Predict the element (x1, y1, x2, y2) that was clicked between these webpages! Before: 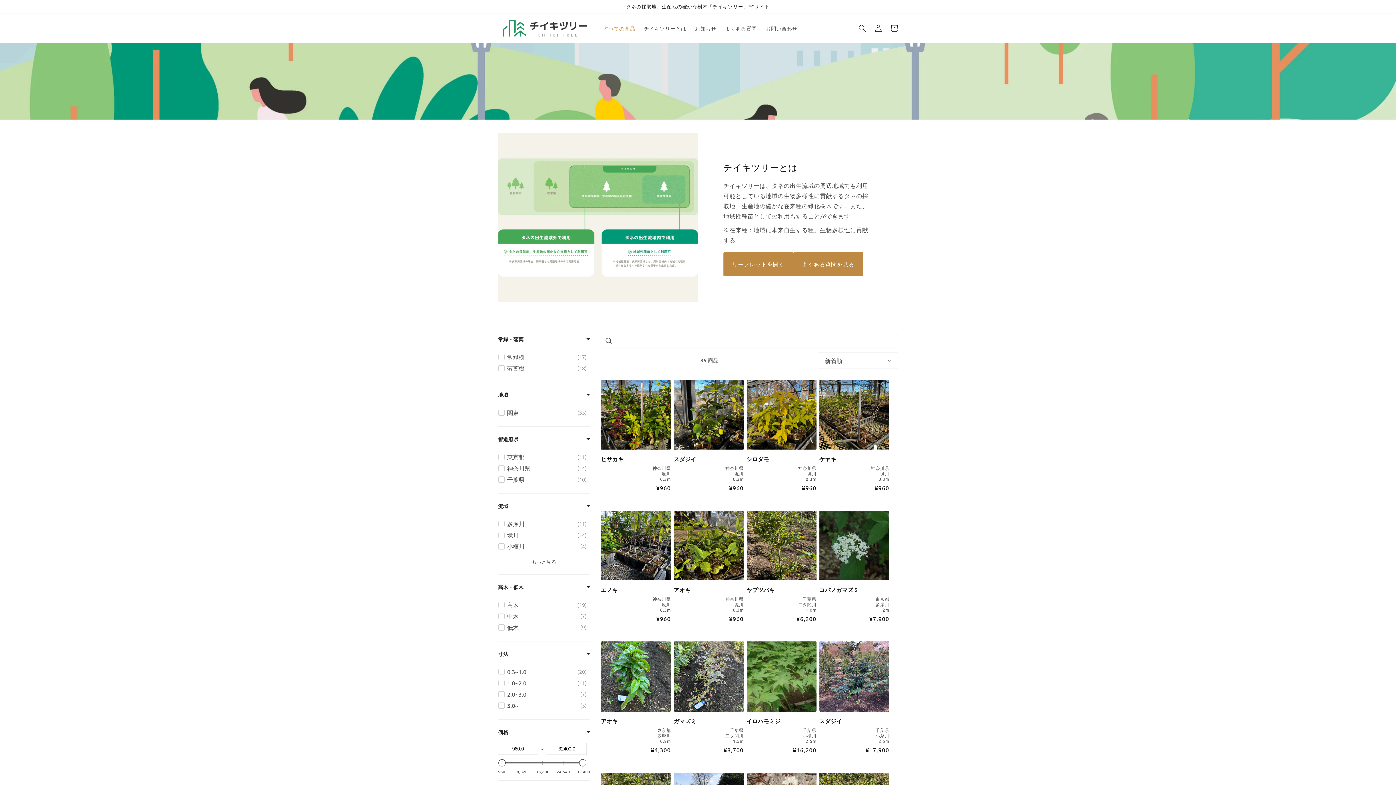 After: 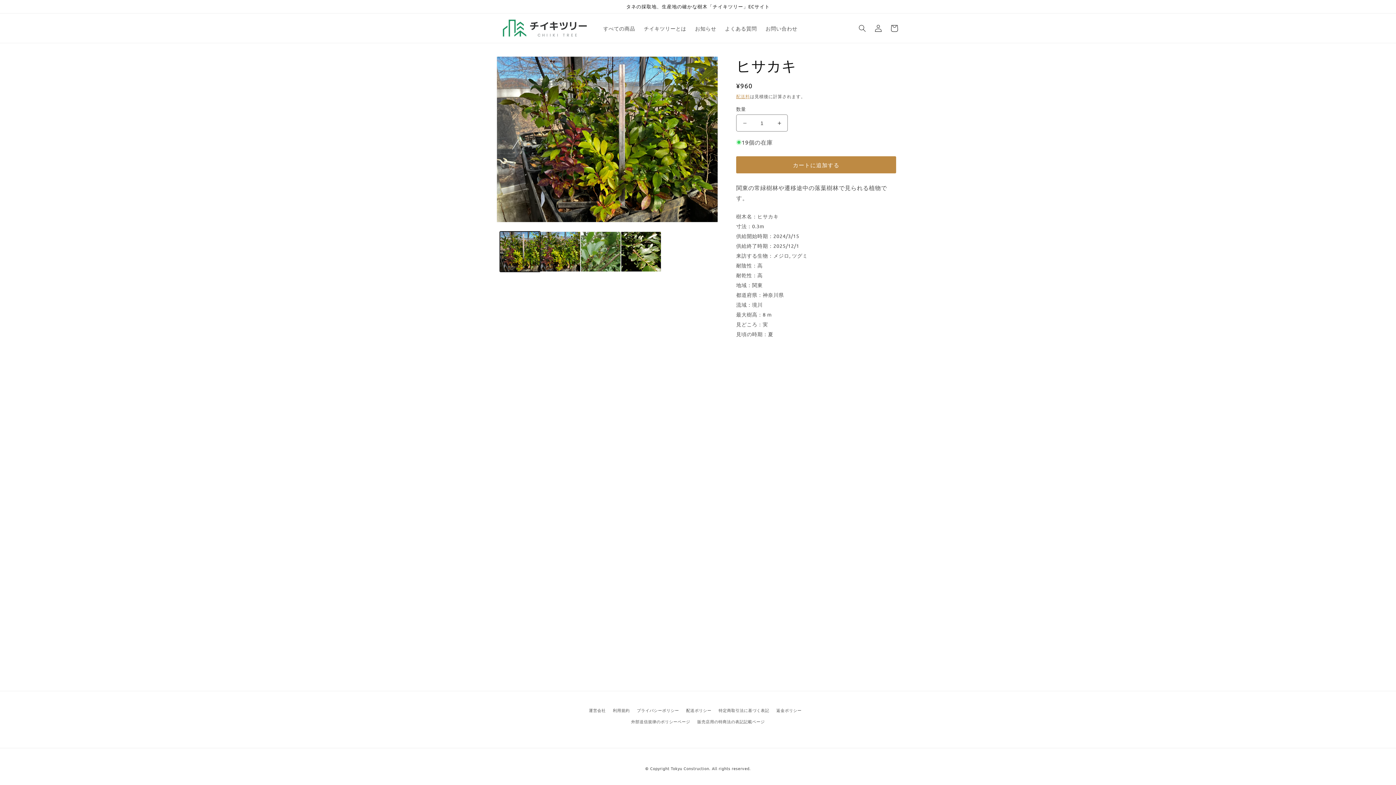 Action: bbox: (601, 379, 671, 449)